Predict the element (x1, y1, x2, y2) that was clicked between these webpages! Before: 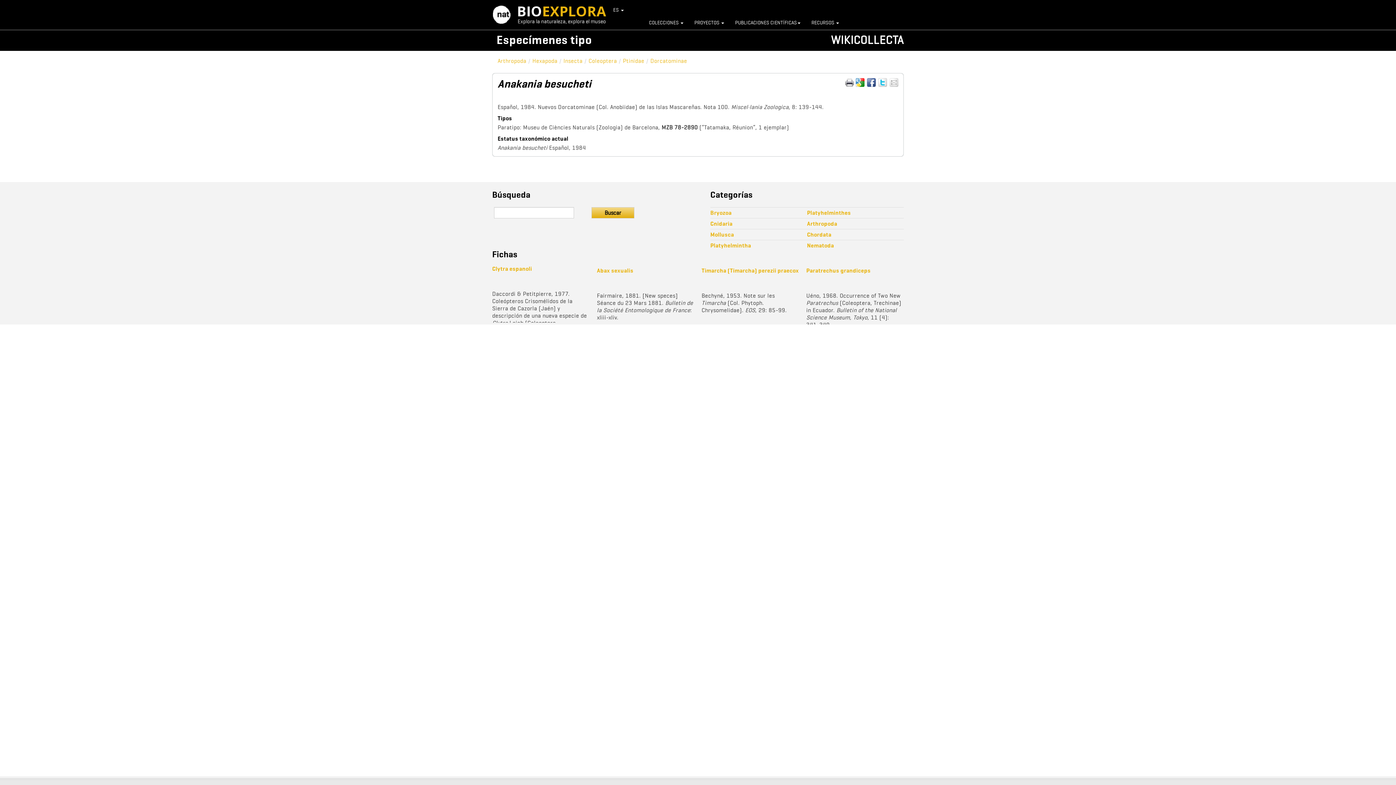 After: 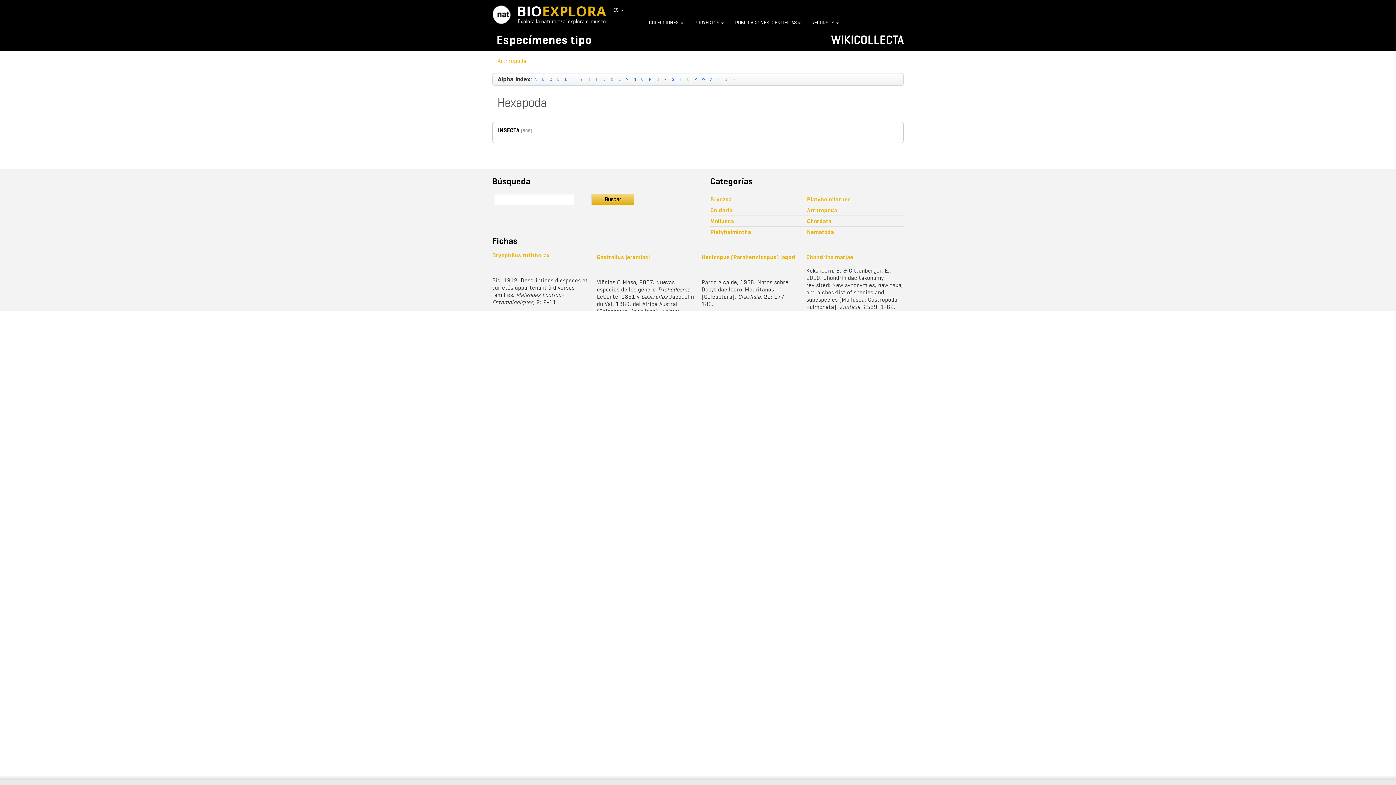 Action: label: Hexapoda bbox: (532, 57, 557, 64)